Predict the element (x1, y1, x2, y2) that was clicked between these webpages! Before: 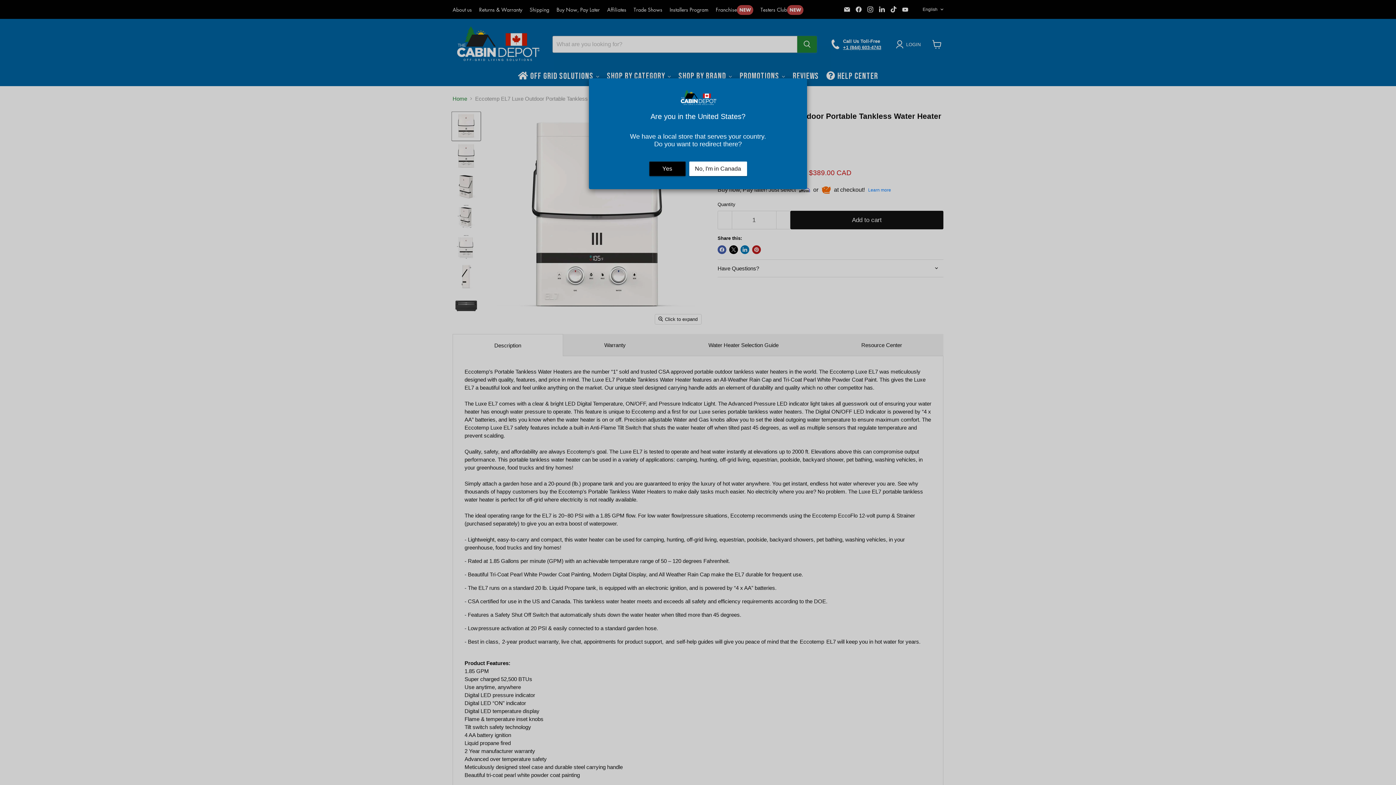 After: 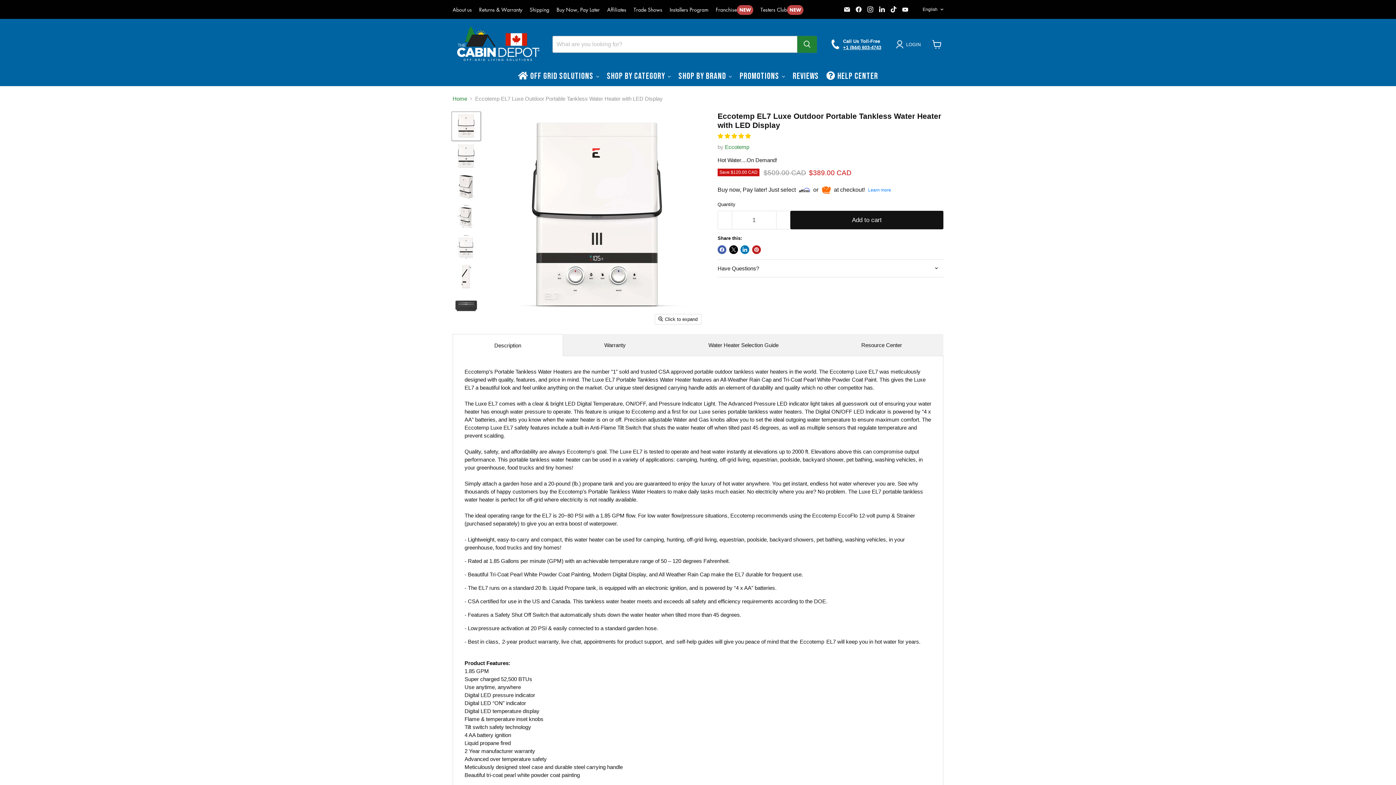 Action: label: No, I'm in Canada bbox: (689, 161, 747, 176)